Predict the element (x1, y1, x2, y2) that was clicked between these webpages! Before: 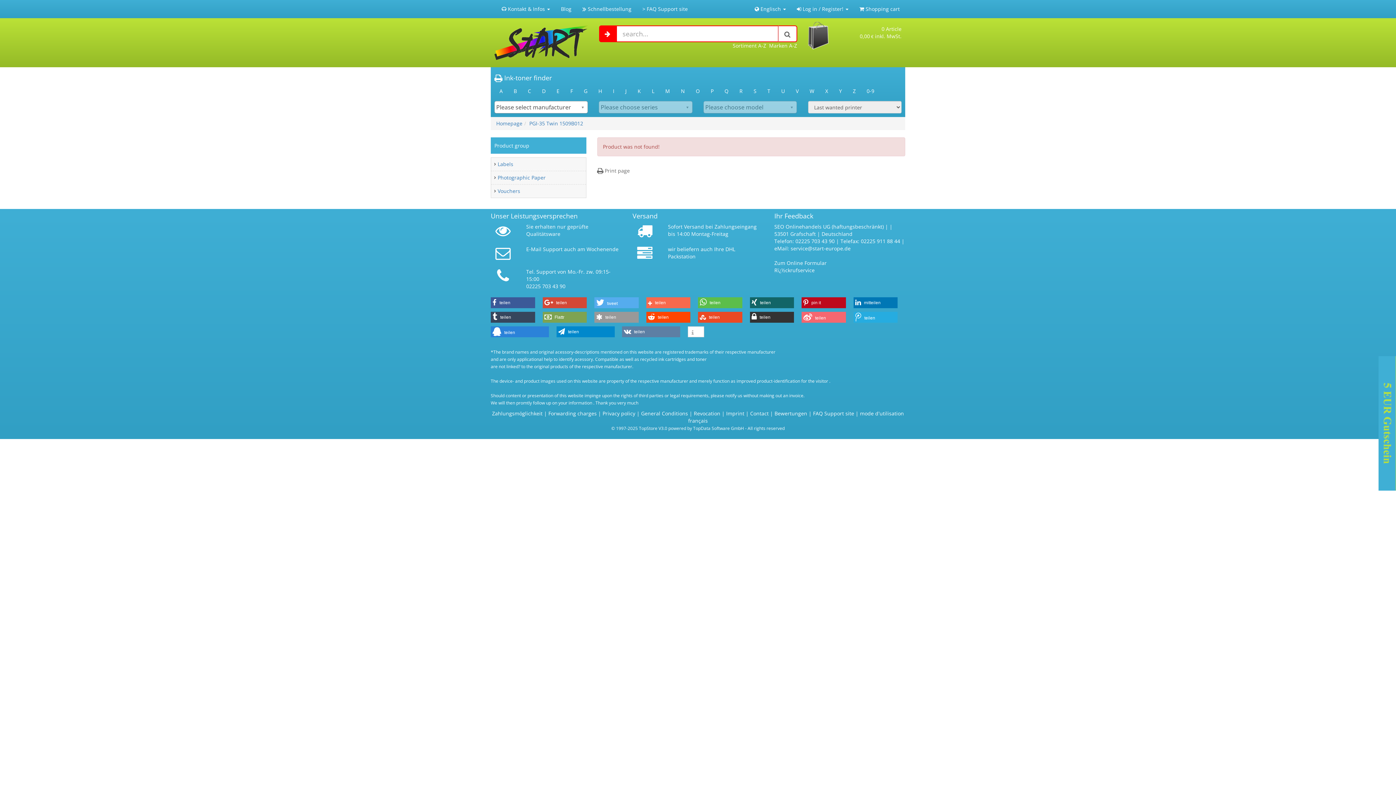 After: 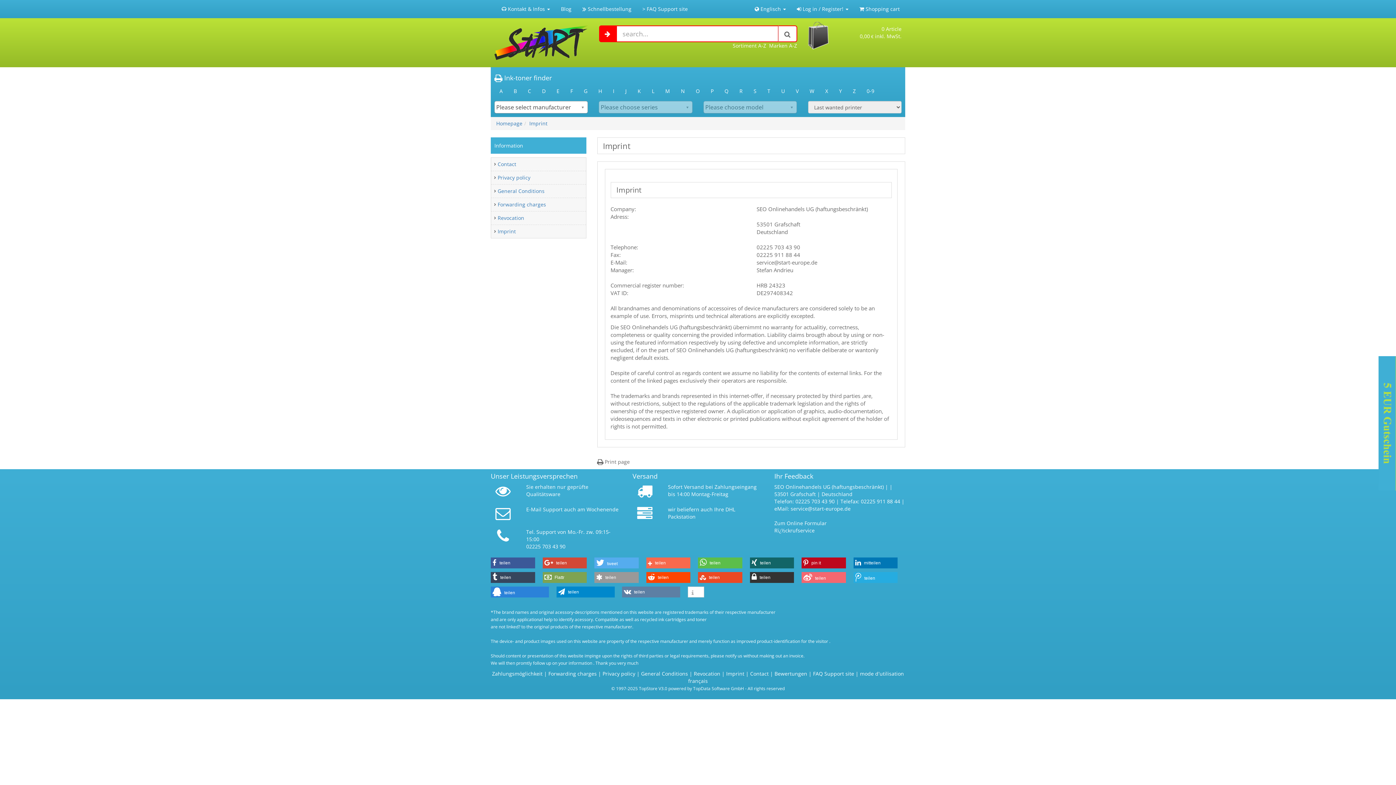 Action: bbox: (726, 410, 744, 417) label: Imprint